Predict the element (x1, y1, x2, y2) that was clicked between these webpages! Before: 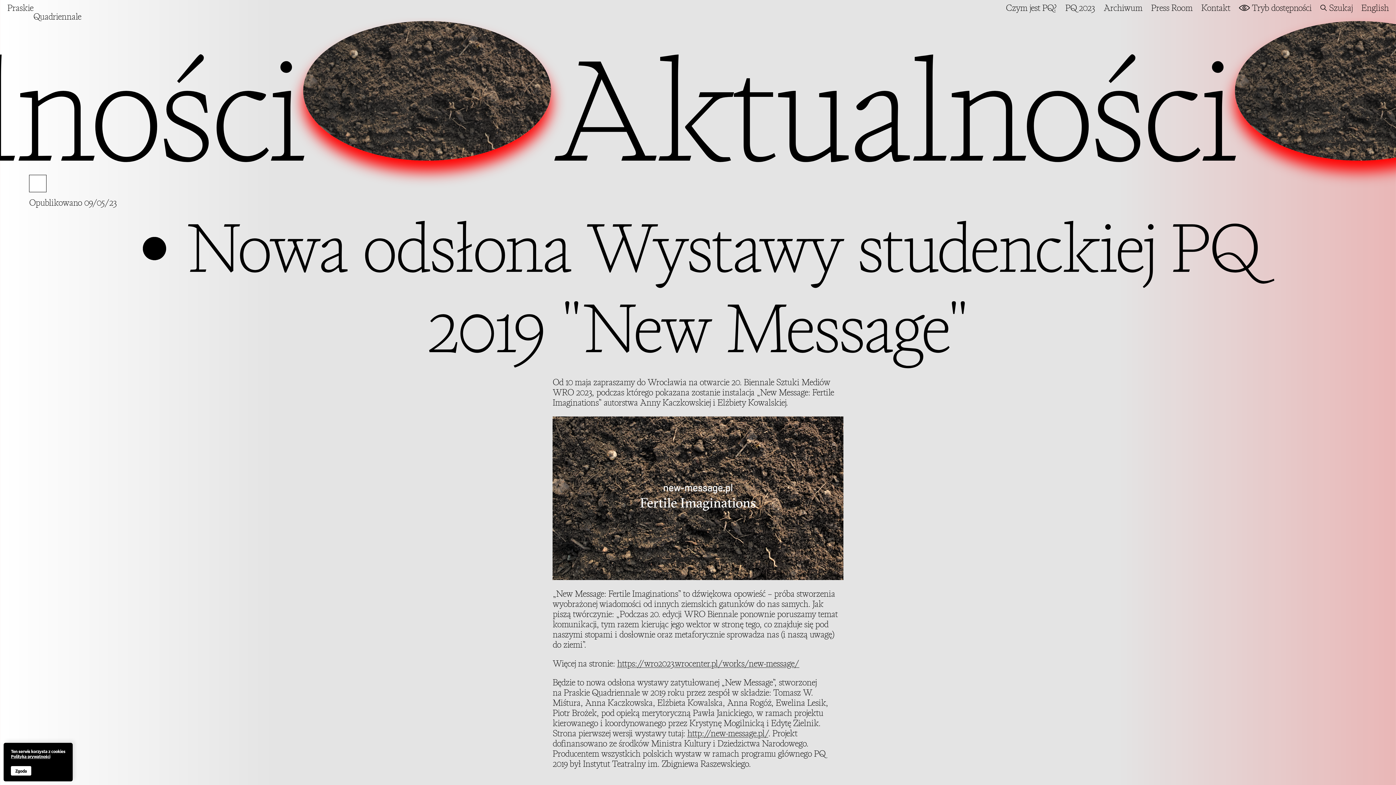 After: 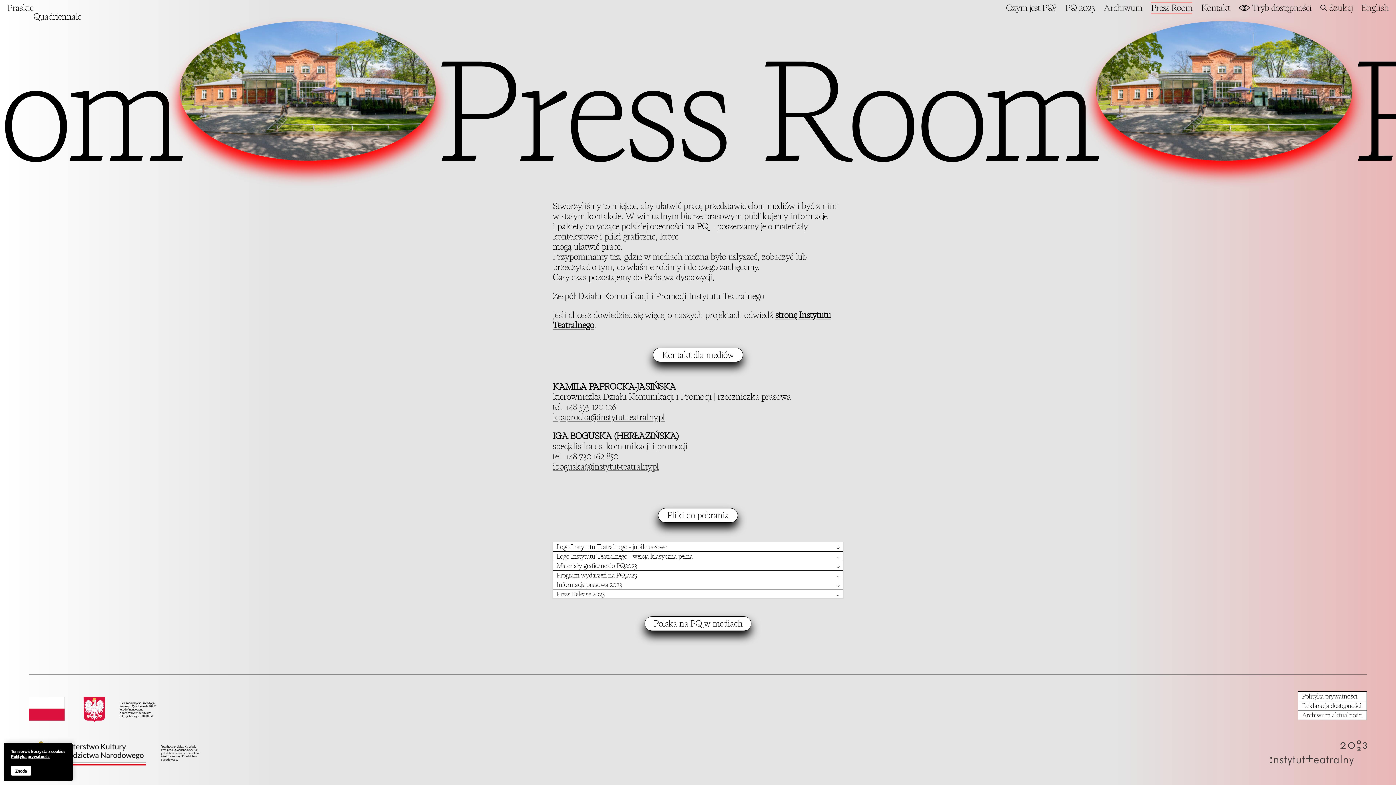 Action: label: Press Room bbox: (1151, 3, 1192, 12)